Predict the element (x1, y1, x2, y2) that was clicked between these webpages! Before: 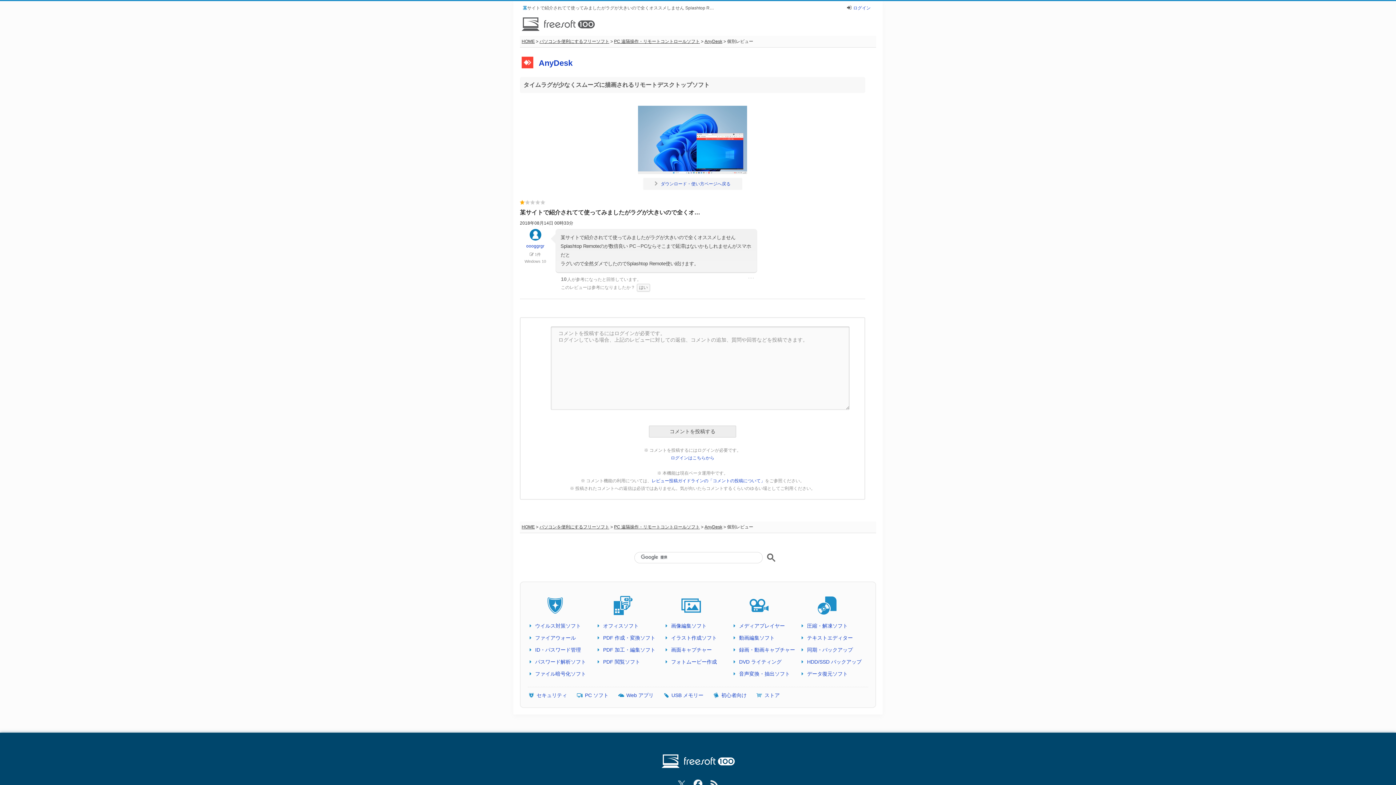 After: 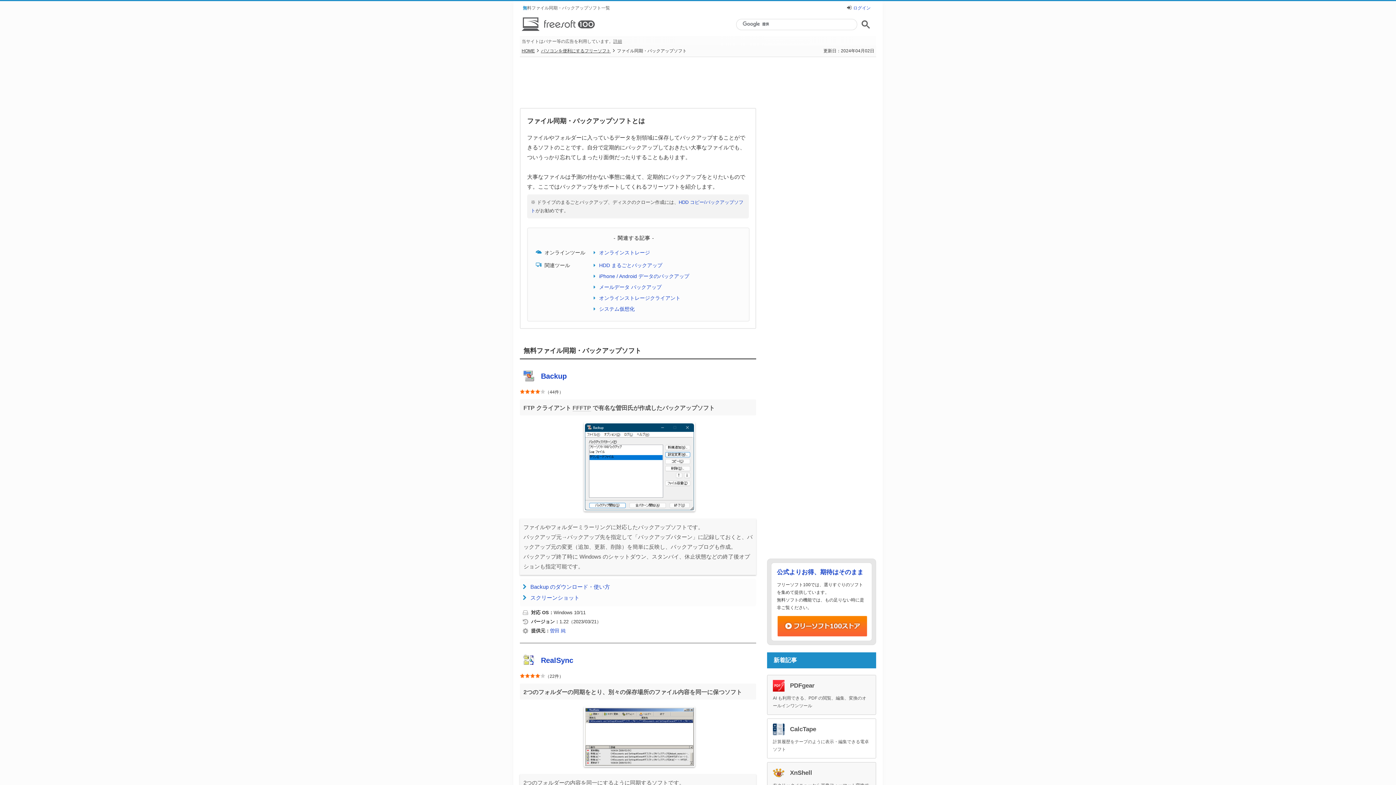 Action: bbox: (807, 647, 853, 653) label: 同期・バックアップ